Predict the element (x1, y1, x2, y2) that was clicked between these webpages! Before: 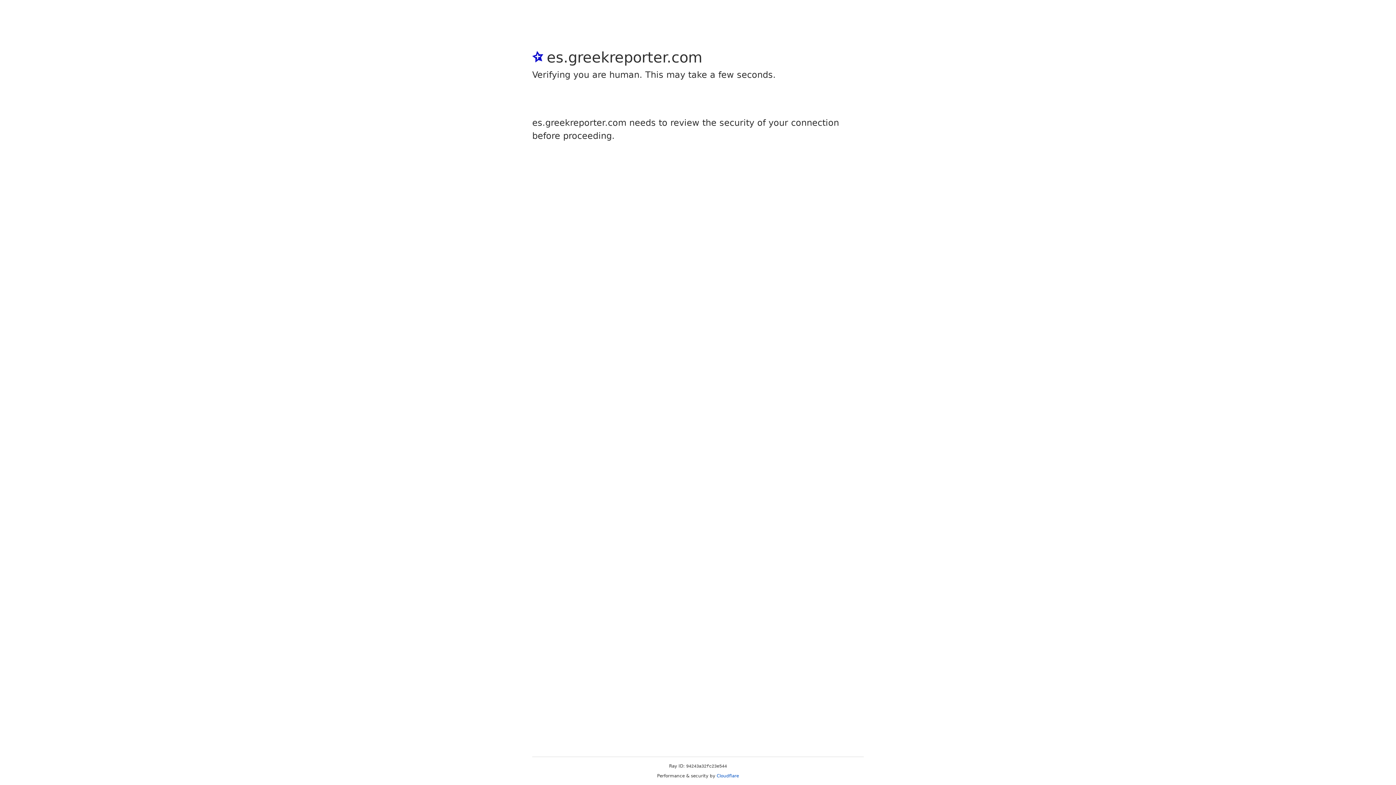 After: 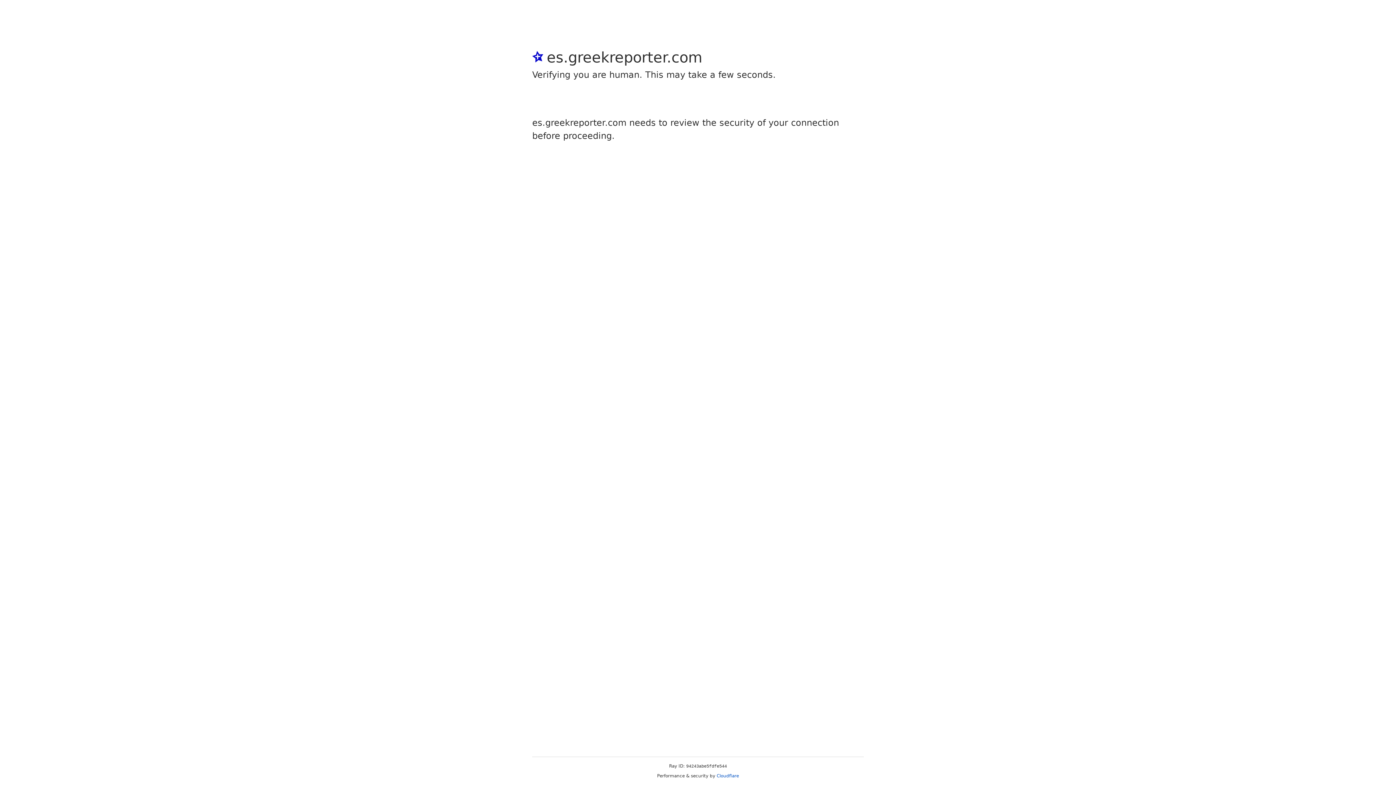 Action: label: Cloudflare bbox: (716, 773, 739, 778)